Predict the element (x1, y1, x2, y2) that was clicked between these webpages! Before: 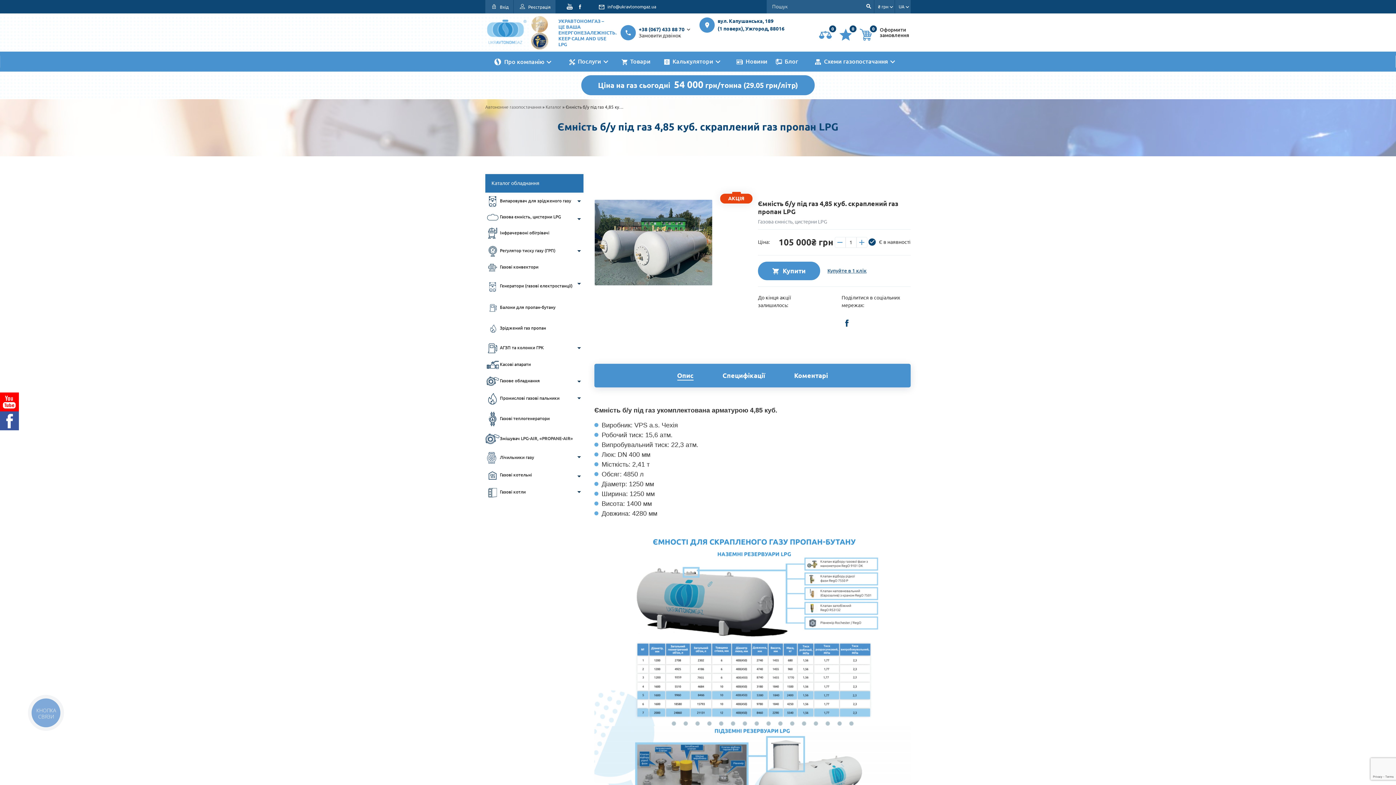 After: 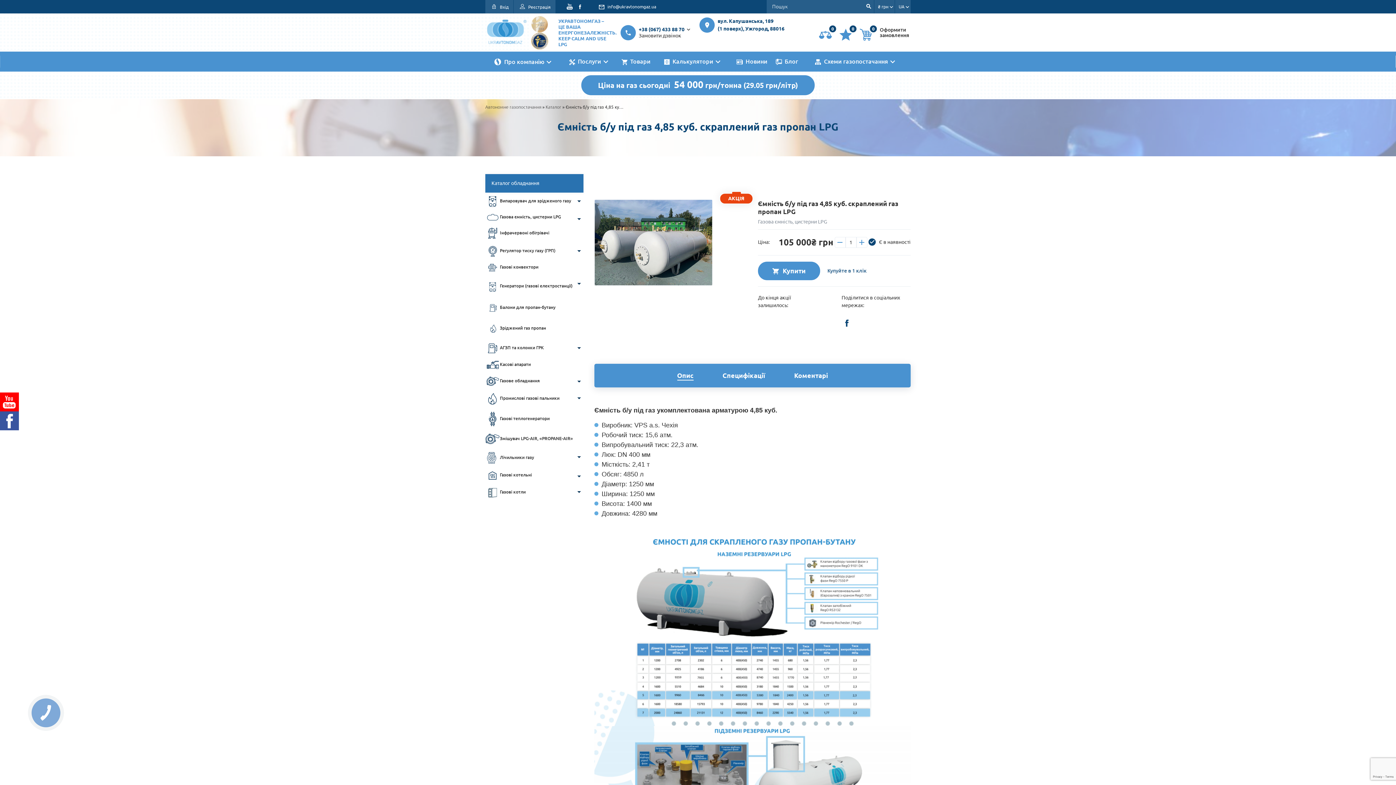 Action: bbox: (827, 267, 866, 273) label: Купуйте в 1 клік